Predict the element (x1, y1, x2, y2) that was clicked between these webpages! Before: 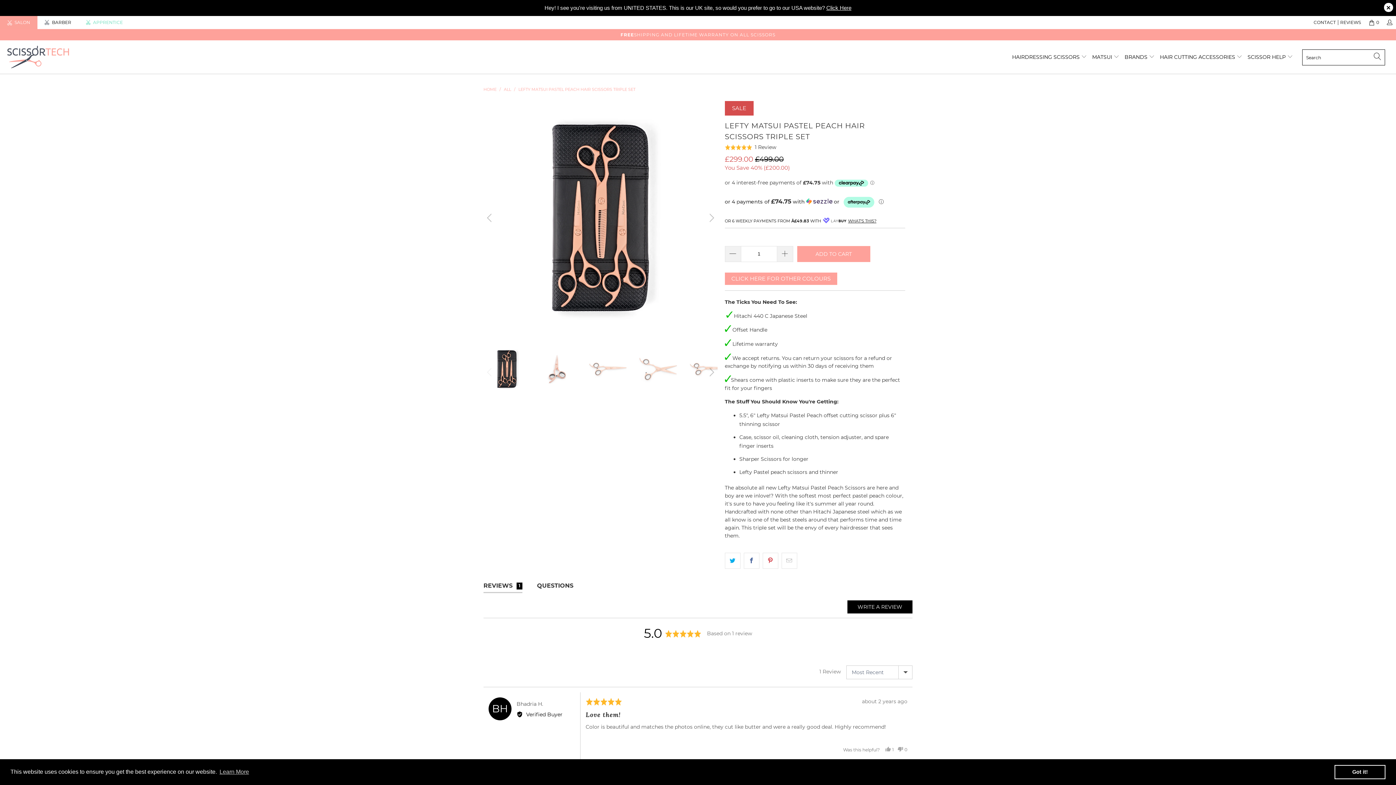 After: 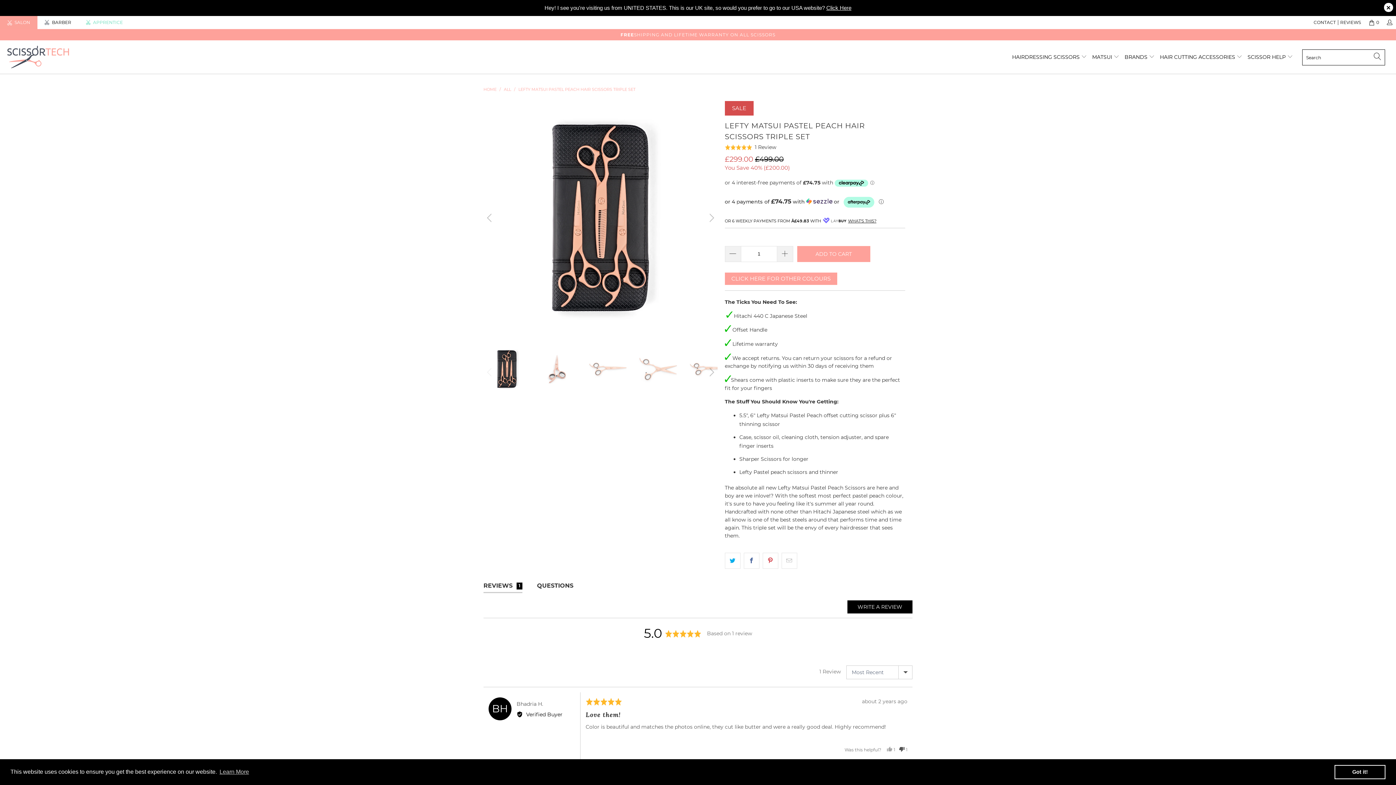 Action: label: No bbox: (894, 742, 907, 758)